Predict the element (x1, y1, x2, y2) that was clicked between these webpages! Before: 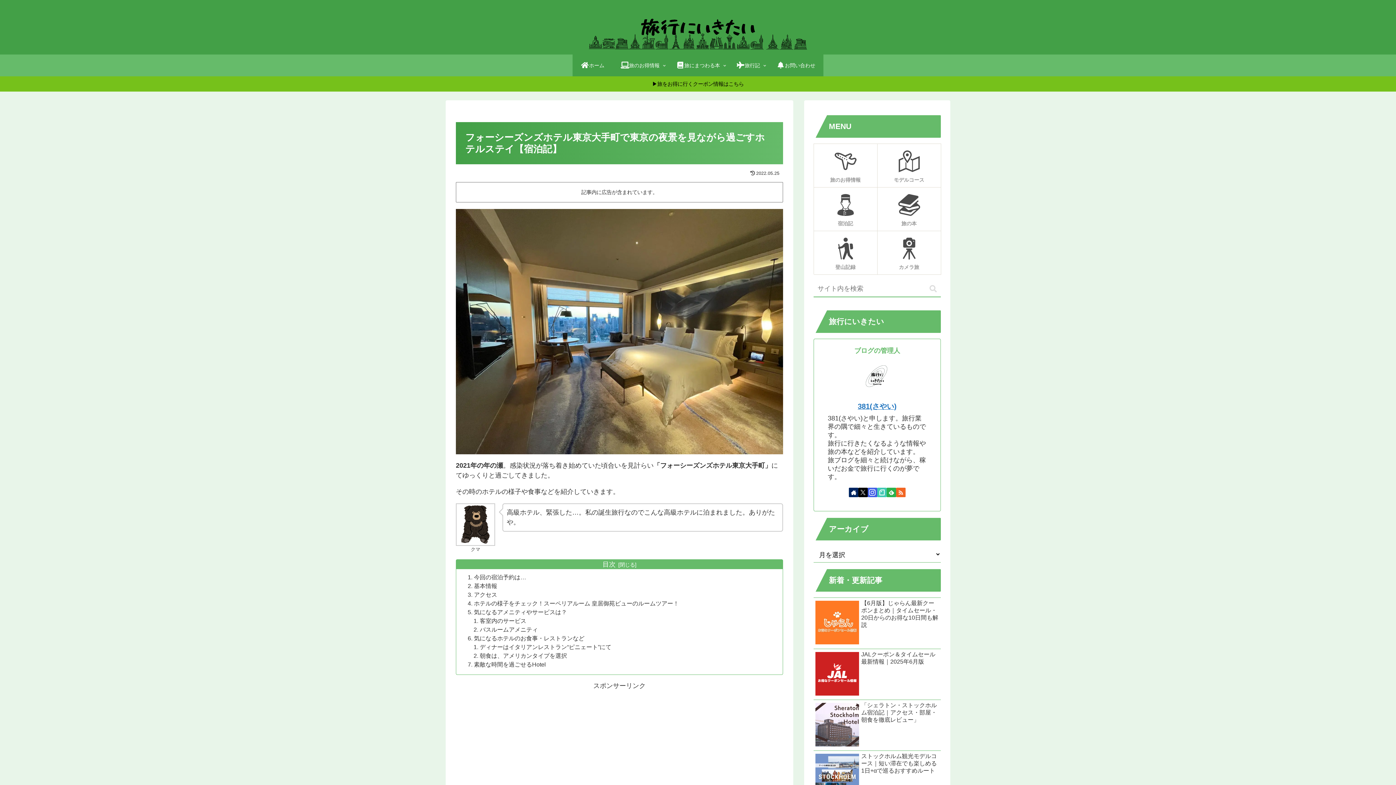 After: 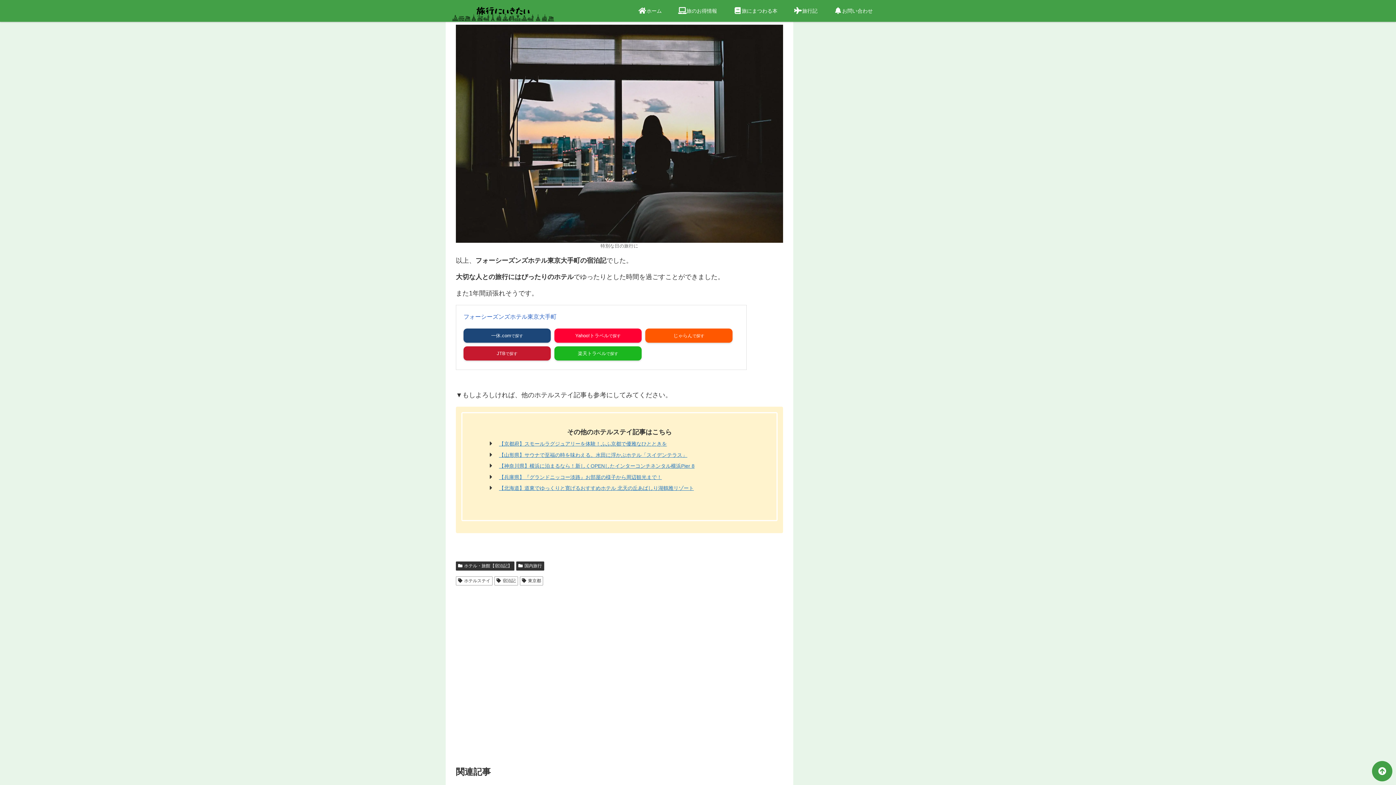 Action: label: 素敵な時間を過ごせるHotel bbox: (474, 661, 546, 668)